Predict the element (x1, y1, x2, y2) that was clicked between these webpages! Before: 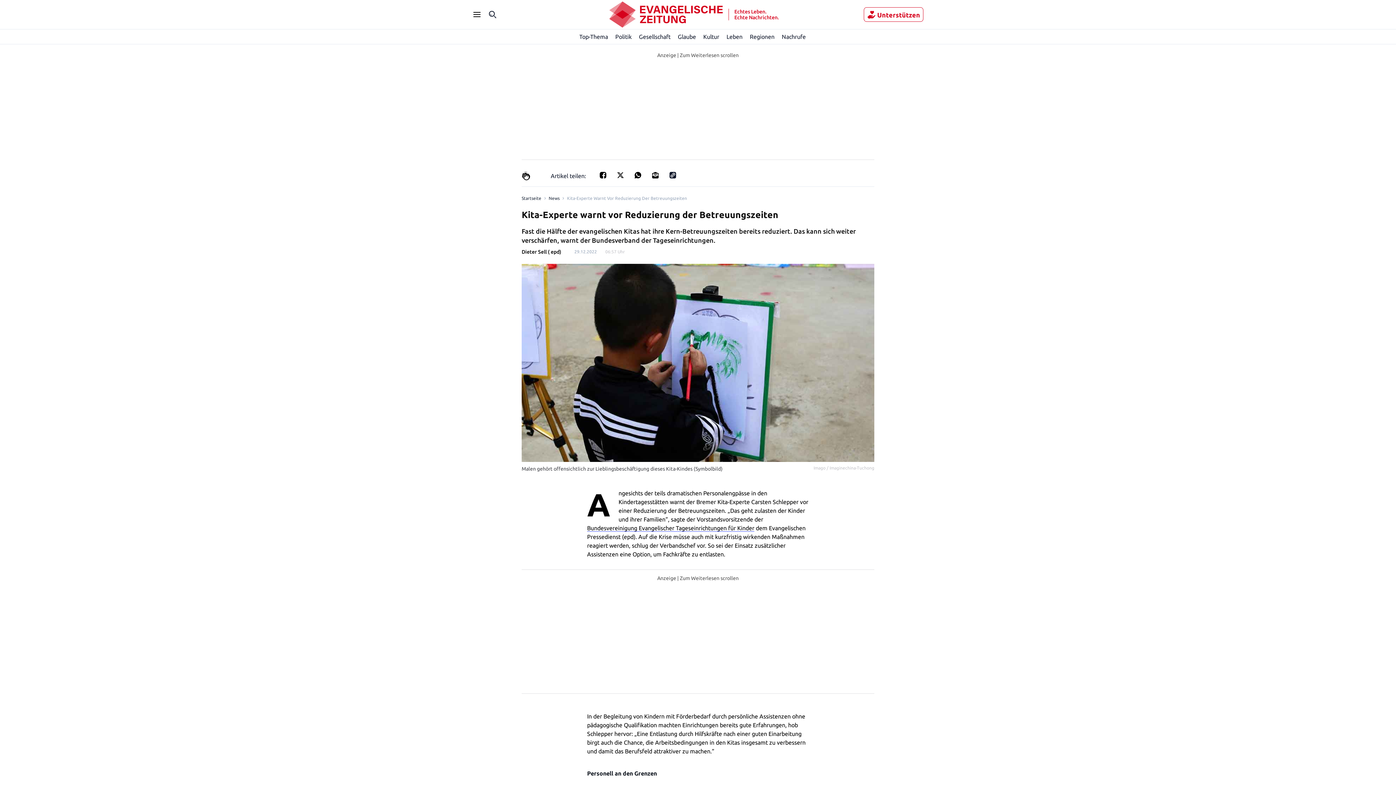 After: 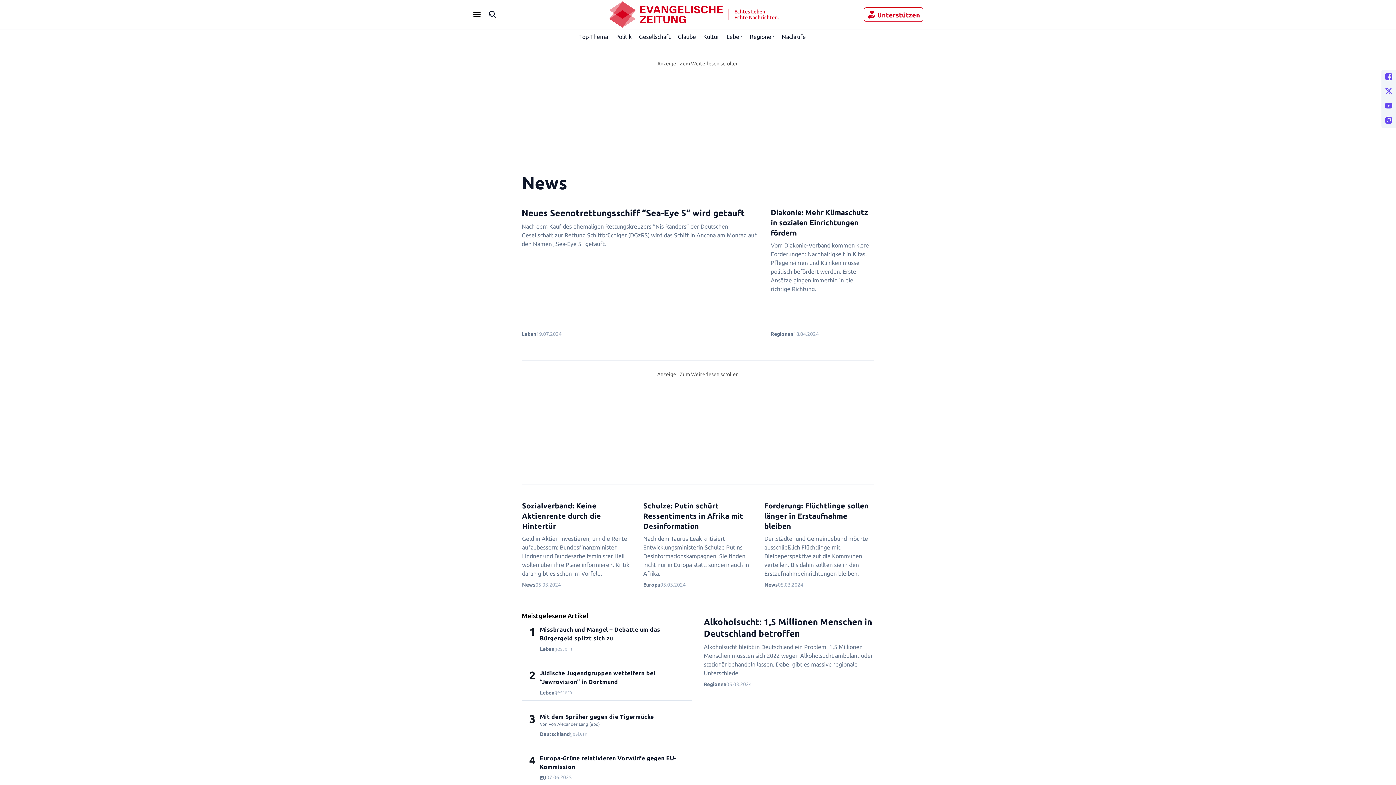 Action: label: Link to News bbox: (548, 195, 559, 201)